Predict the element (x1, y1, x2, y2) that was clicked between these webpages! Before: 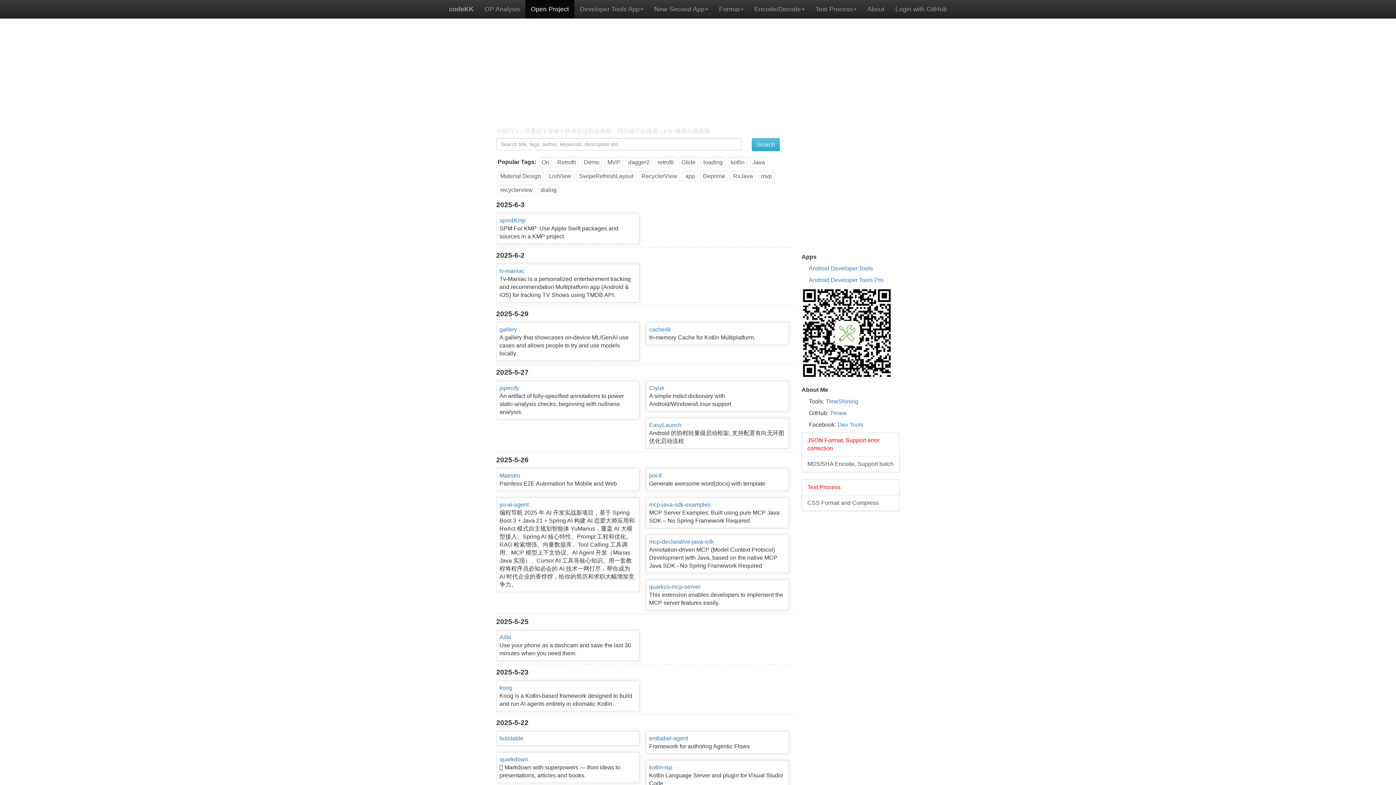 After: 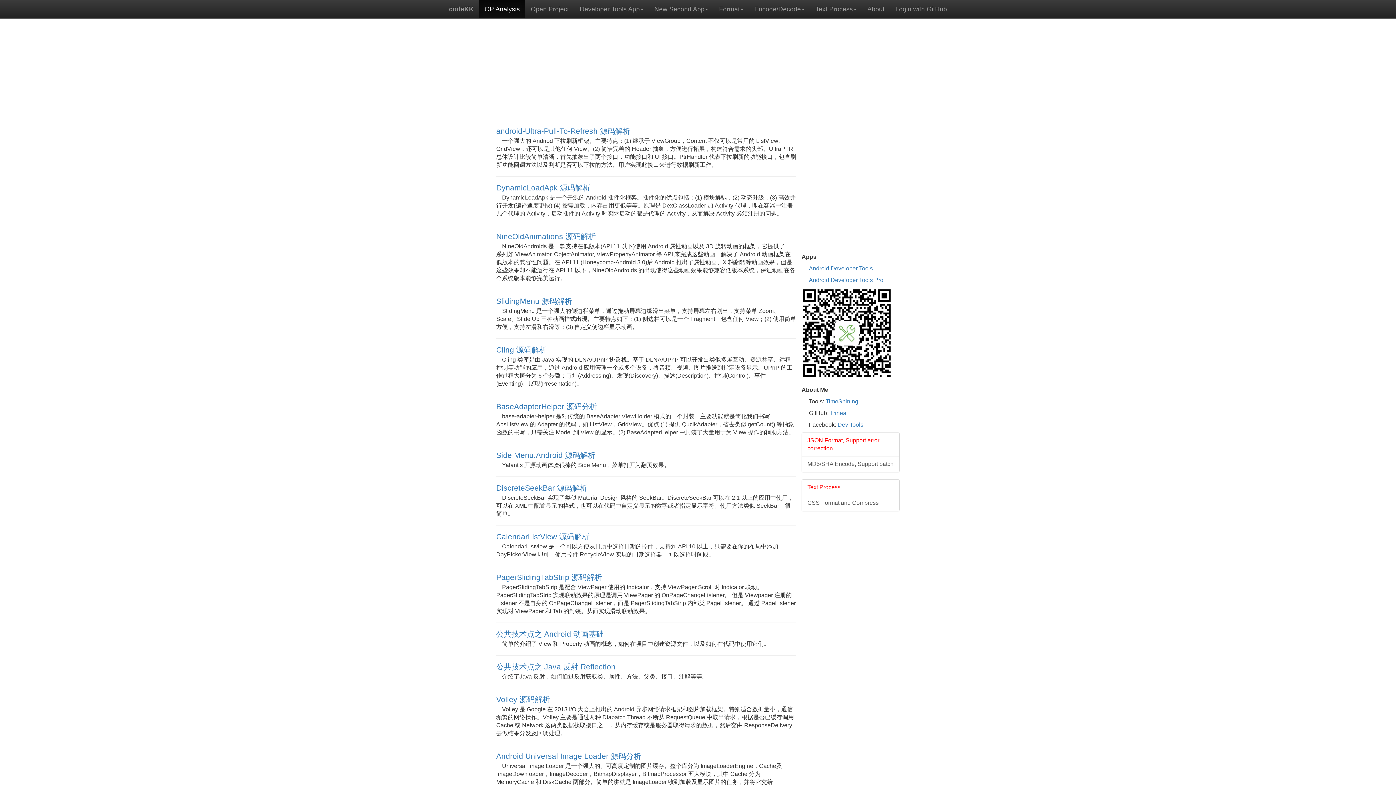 Action: label: OP Analysis bbox: (479, 0, 525, 18)